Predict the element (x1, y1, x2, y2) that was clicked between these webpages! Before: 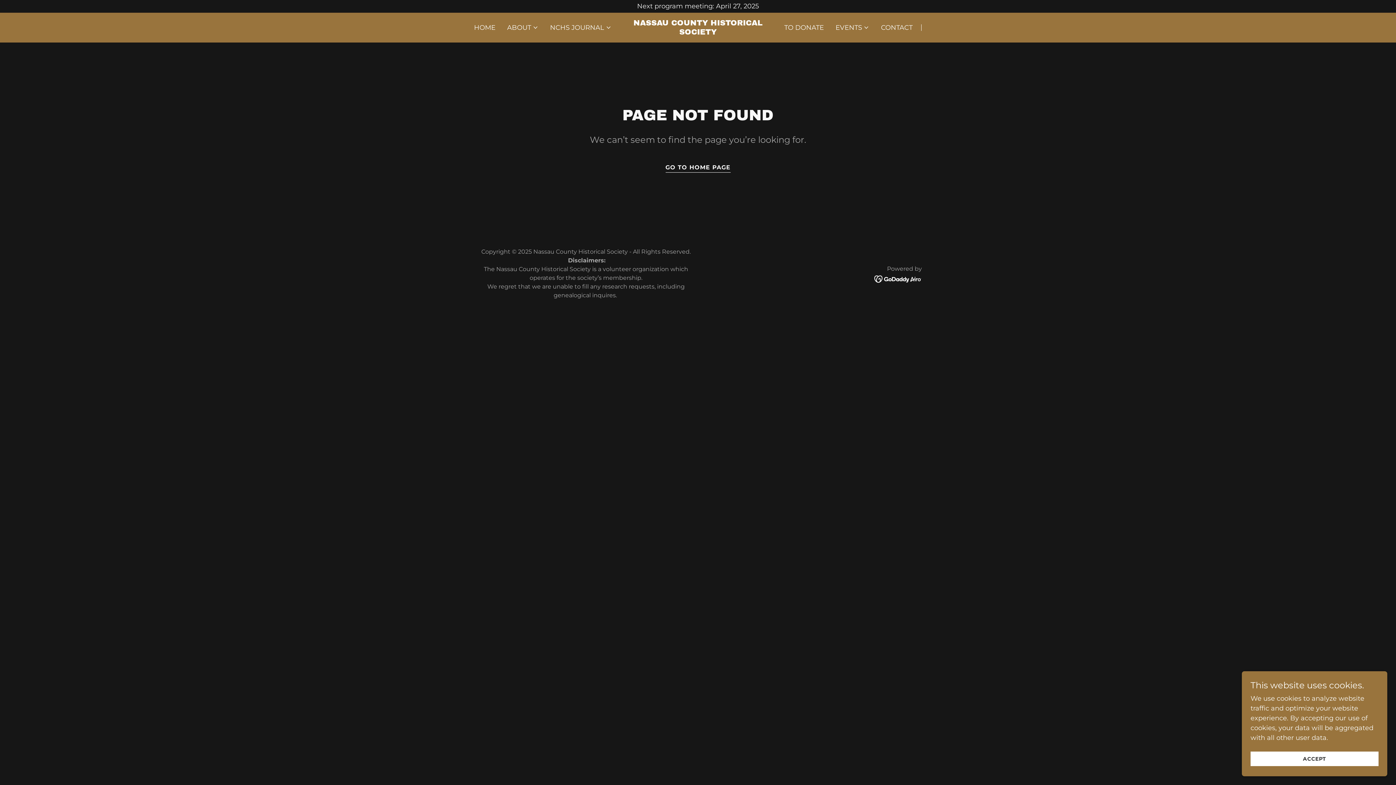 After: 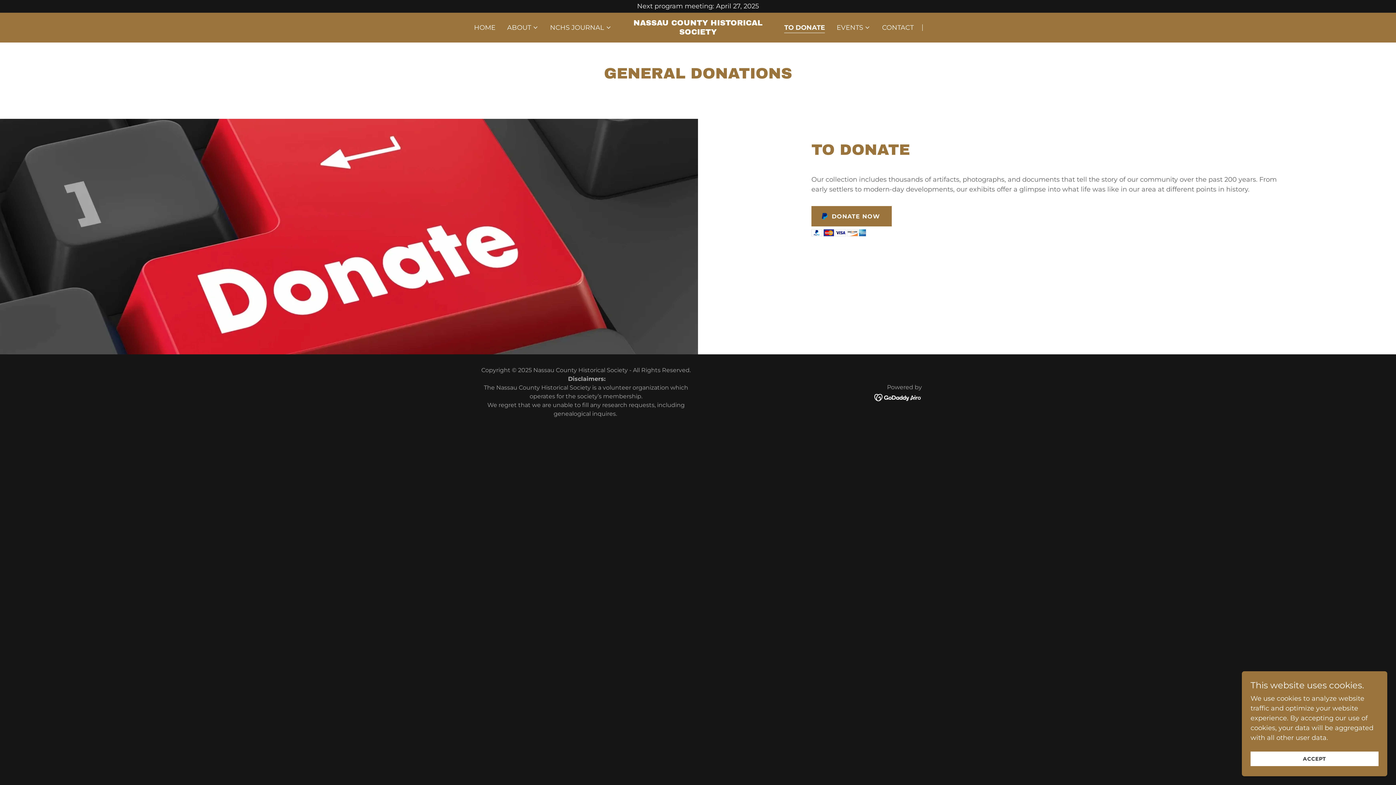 Action: bbox: (782, 21, 826, 34) label: TO DONATE